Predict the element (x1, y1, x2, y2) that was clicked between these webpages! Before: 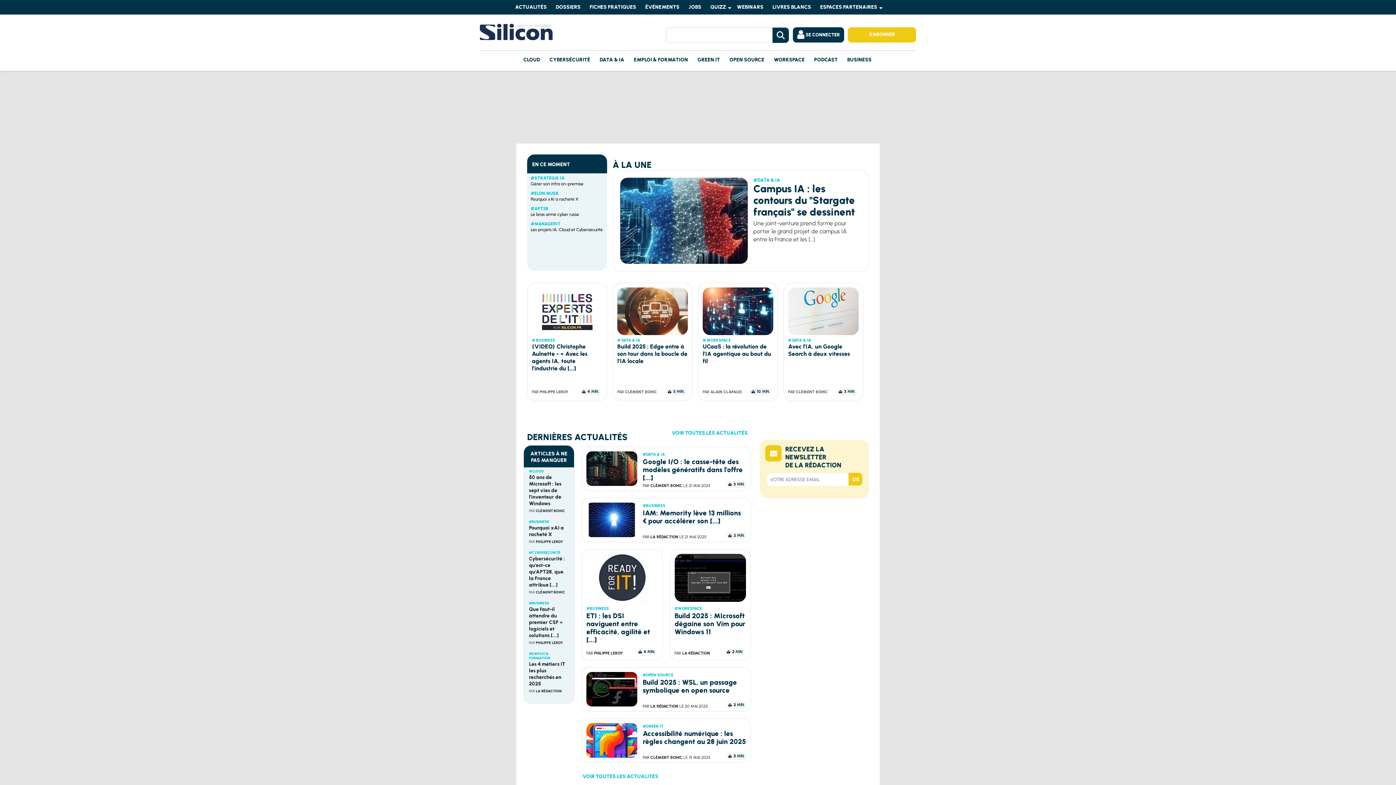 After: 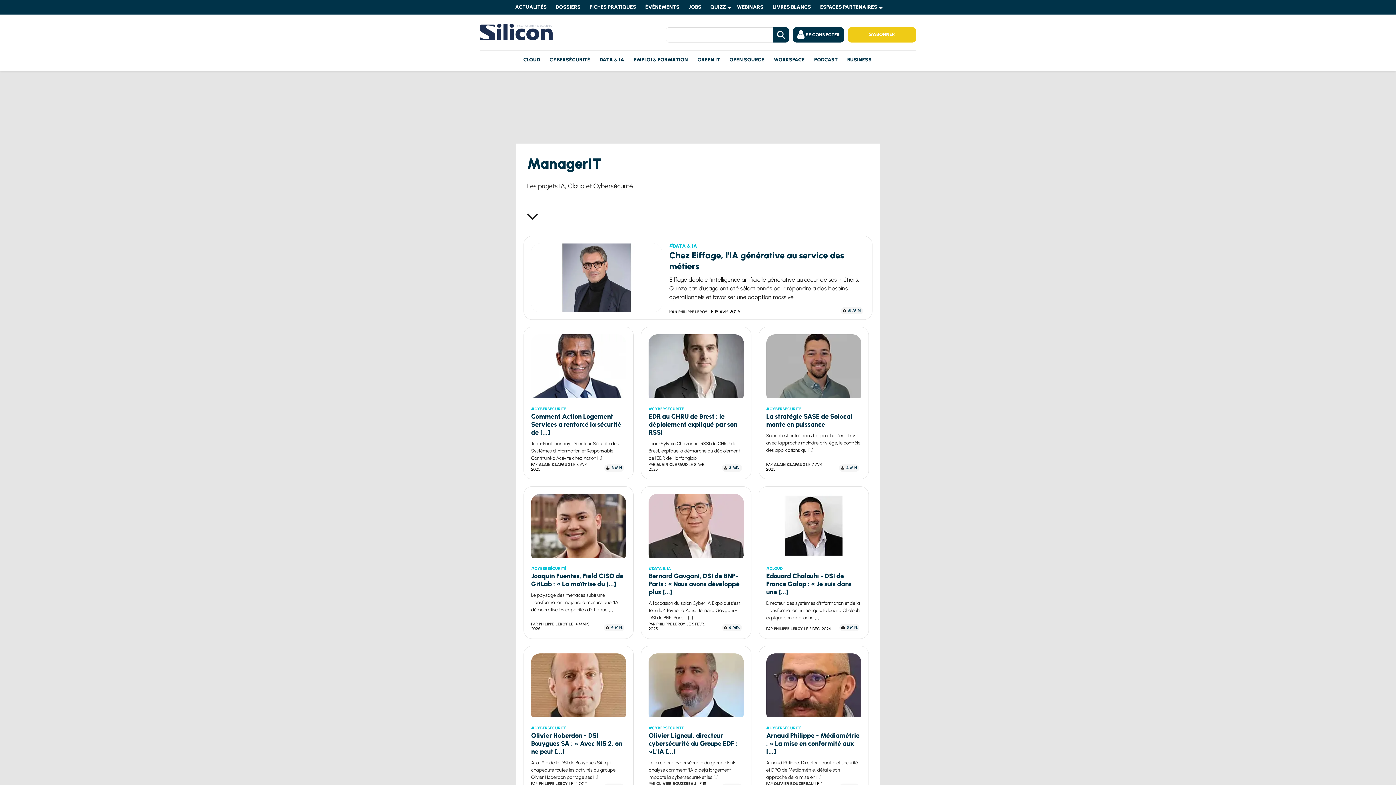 Action: bbox: (530, 227, 603, 232) label: Les projets IA, Cloud et Cybersécurité